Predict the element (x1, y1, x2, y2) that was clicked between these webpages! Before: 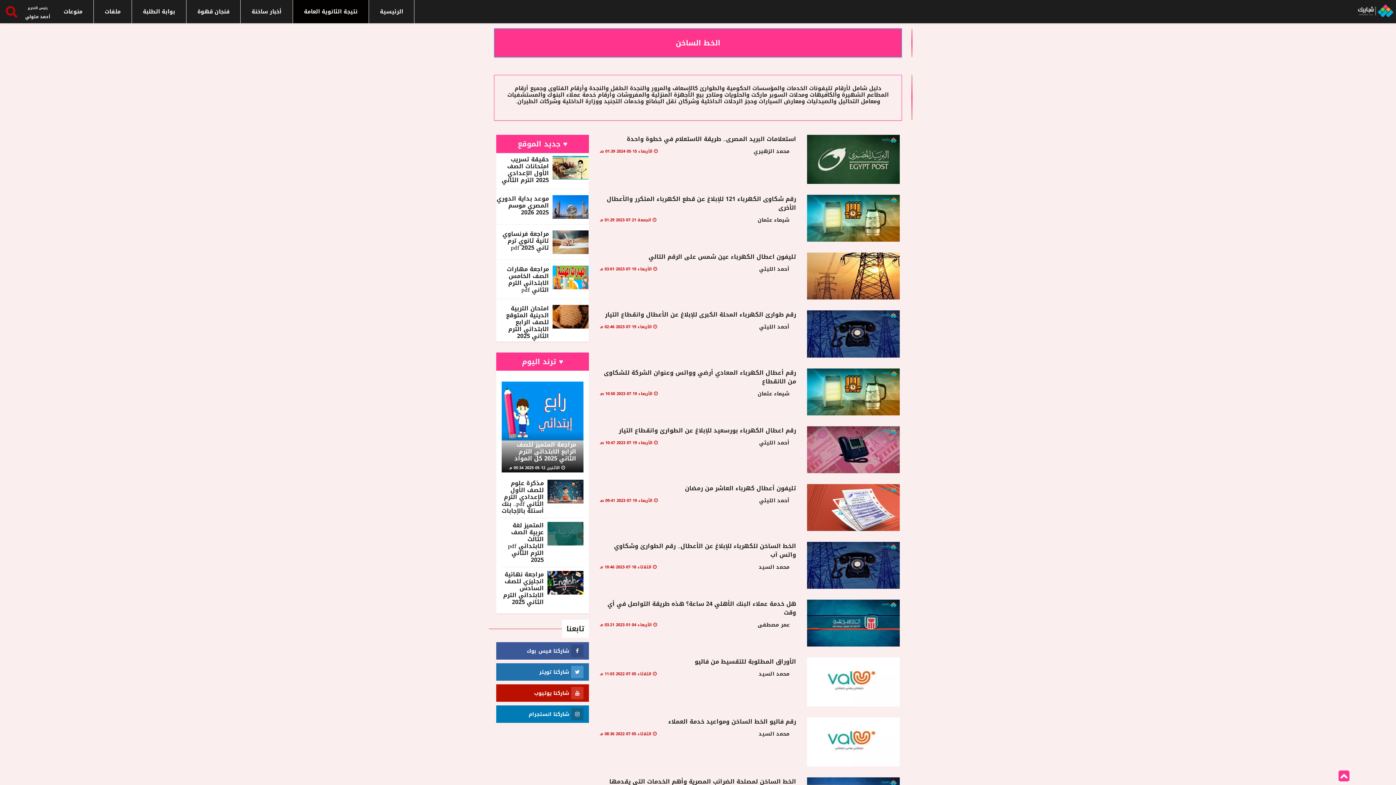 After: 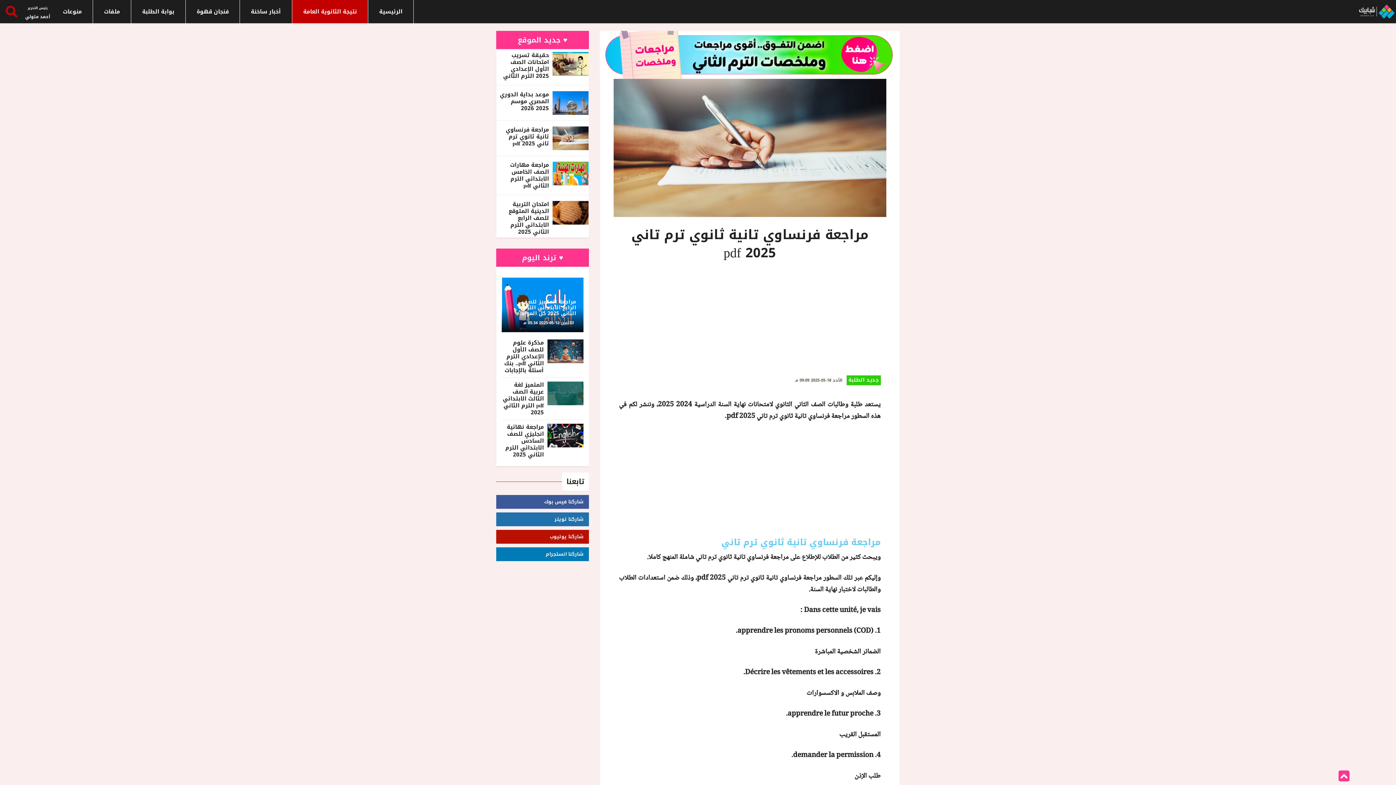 Action: label: مراجعة فرنساوي تانية ثانوي ترم تاني 2025 pdf bbox: (502, 228, 549, 253)